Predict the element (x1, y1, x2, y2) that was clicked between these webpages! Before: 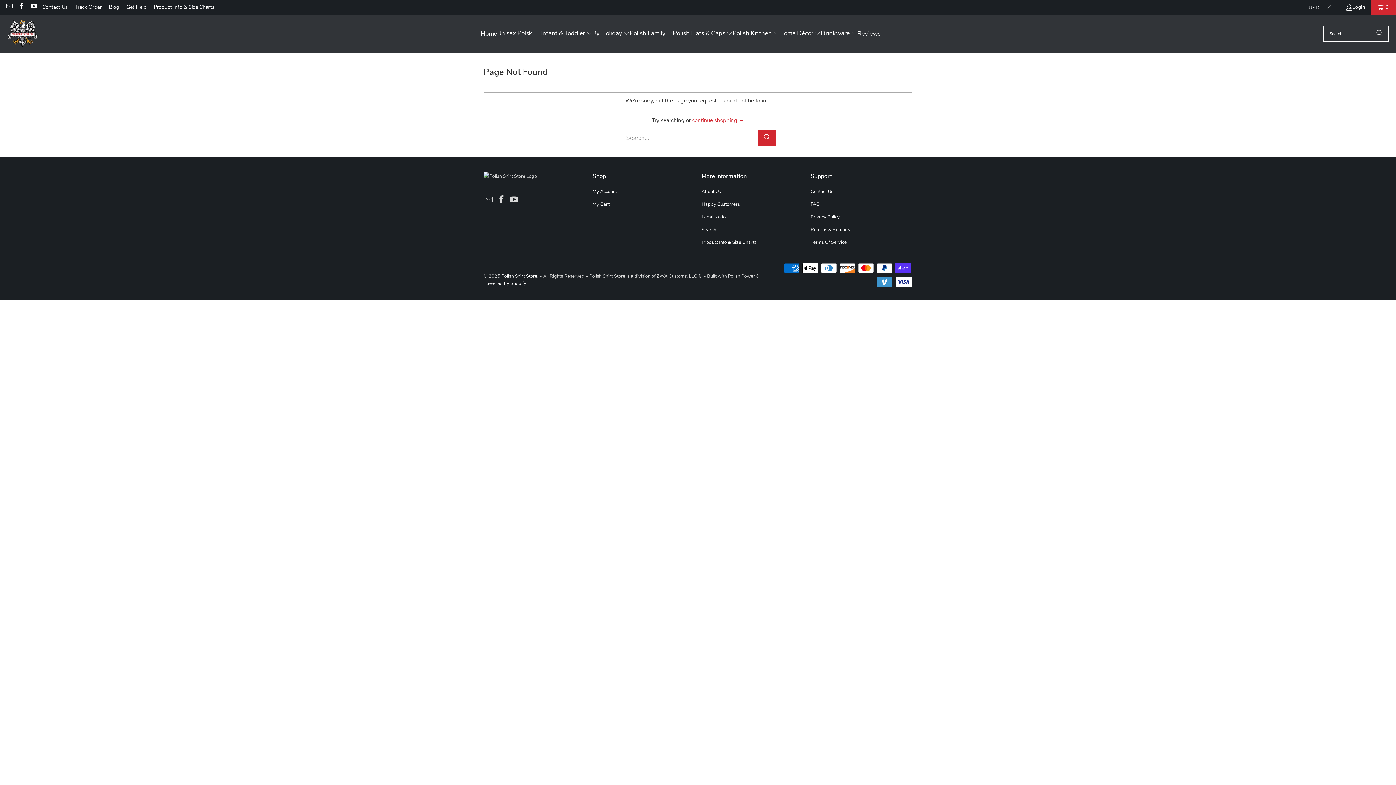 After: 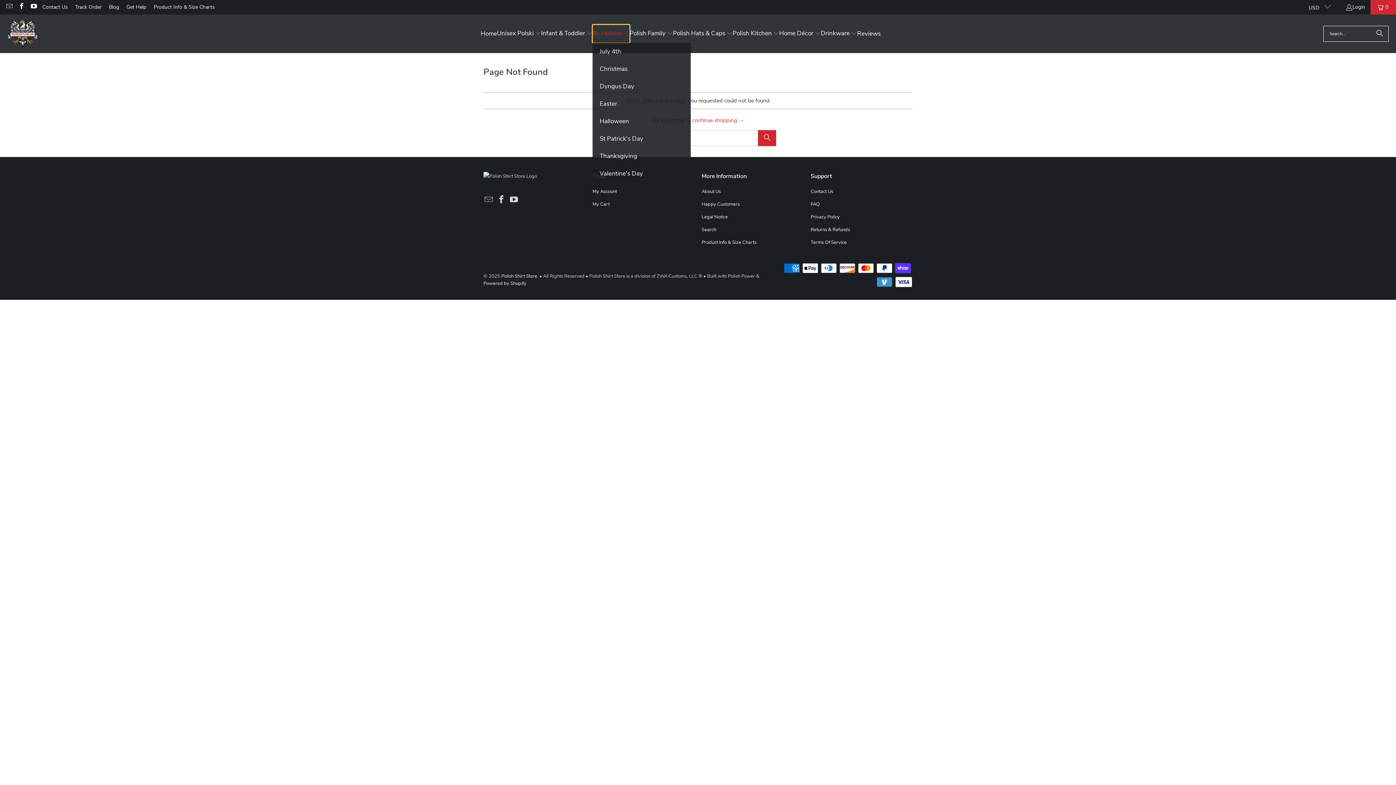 Action: label: By Holiday  bbox: (592, 24, 629, 42)